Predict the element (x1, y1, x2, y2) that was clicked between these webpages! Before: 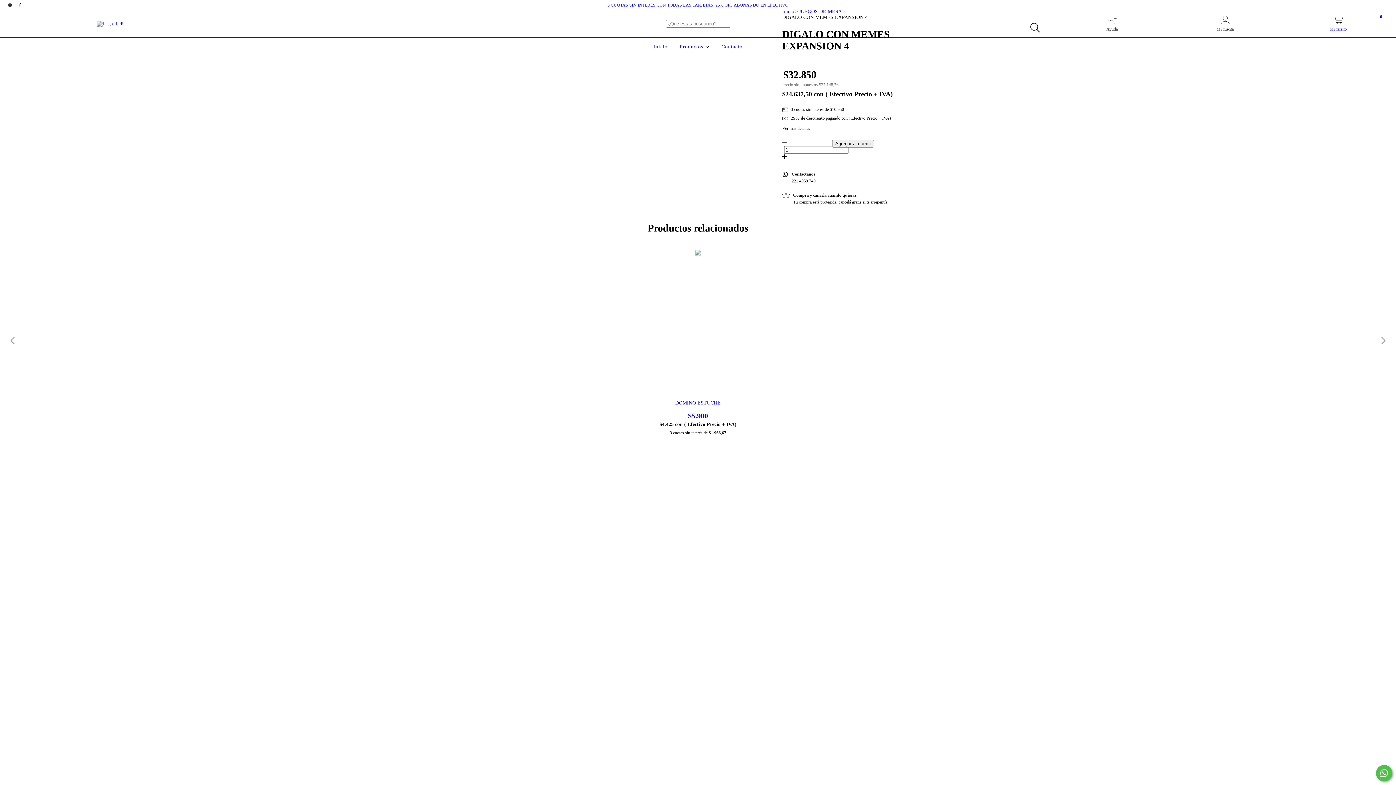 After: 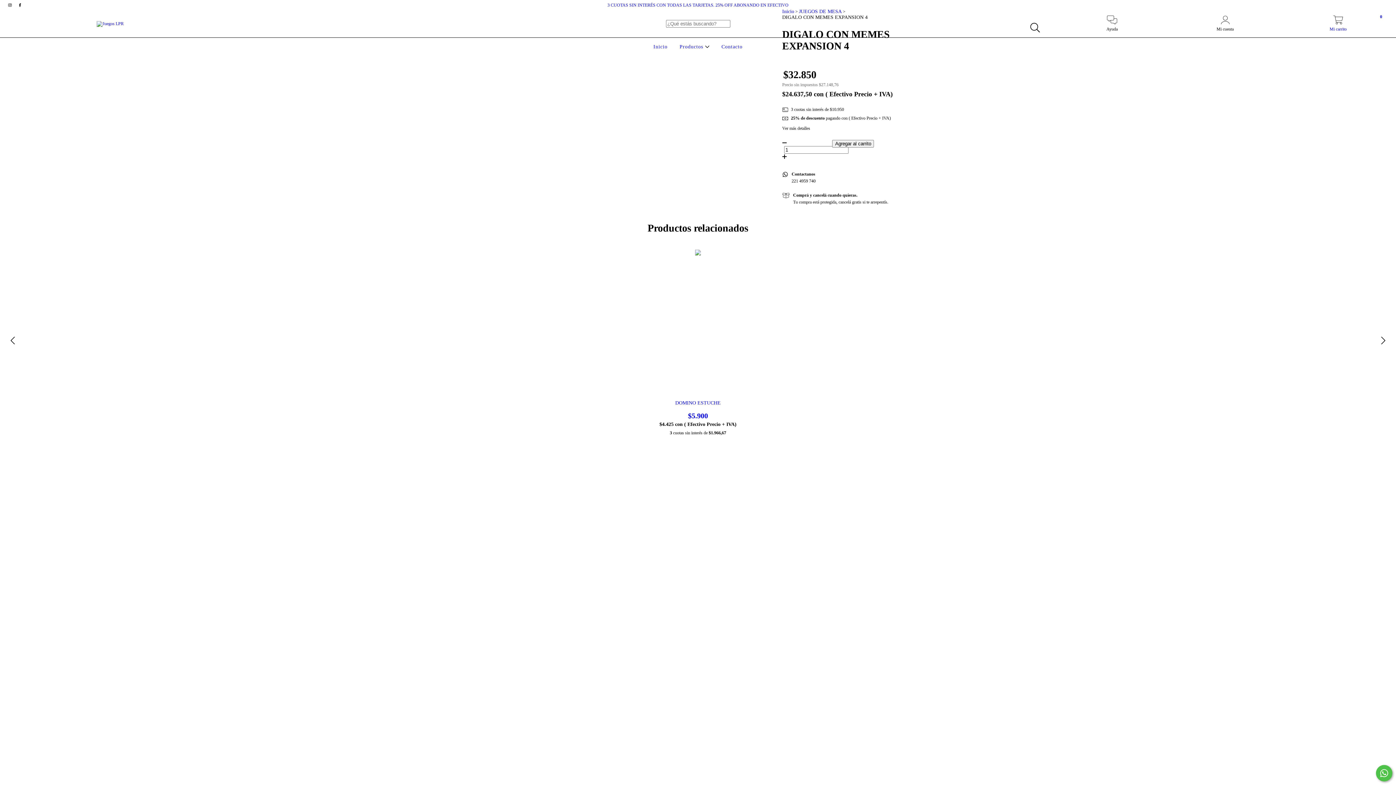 Action: label: Ver más detalles bbox: (776, 125, 934, 131)